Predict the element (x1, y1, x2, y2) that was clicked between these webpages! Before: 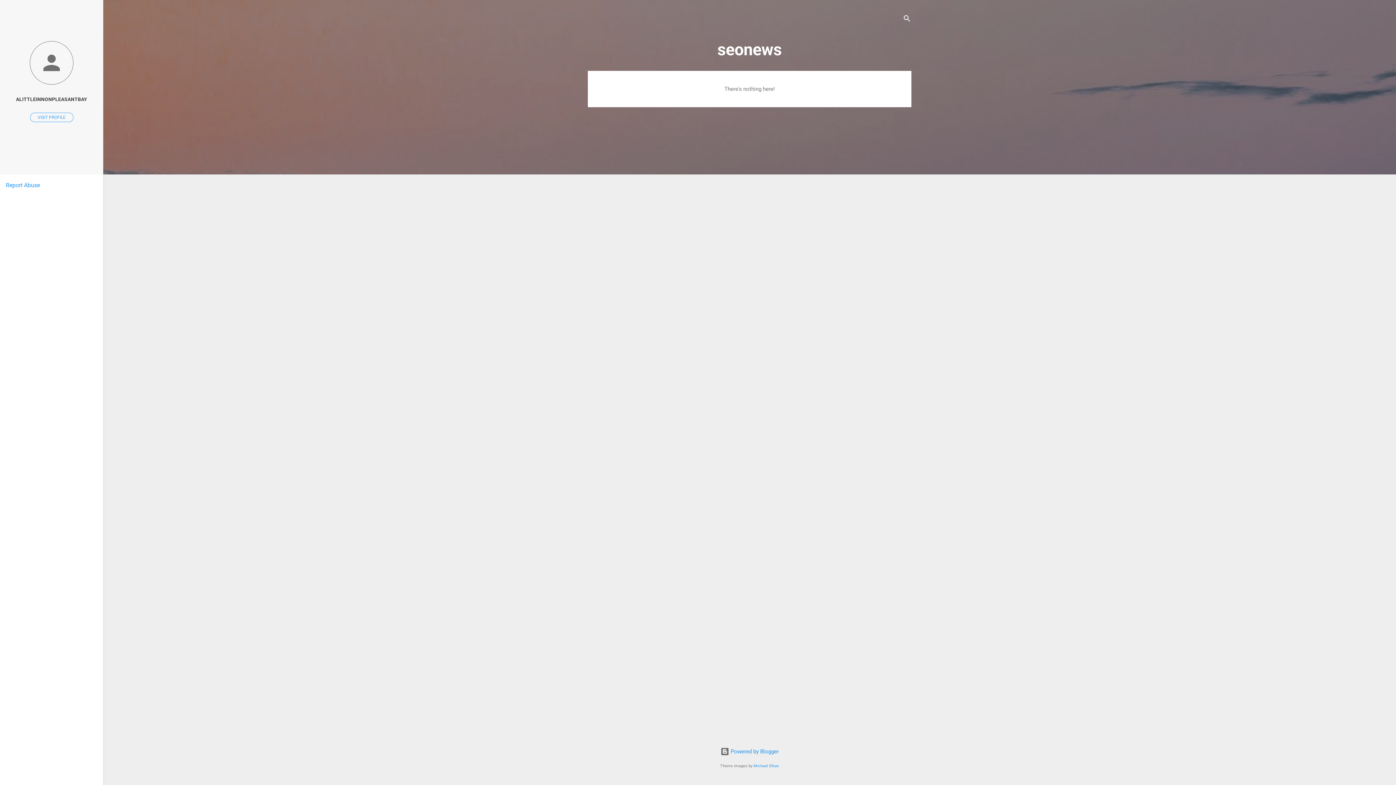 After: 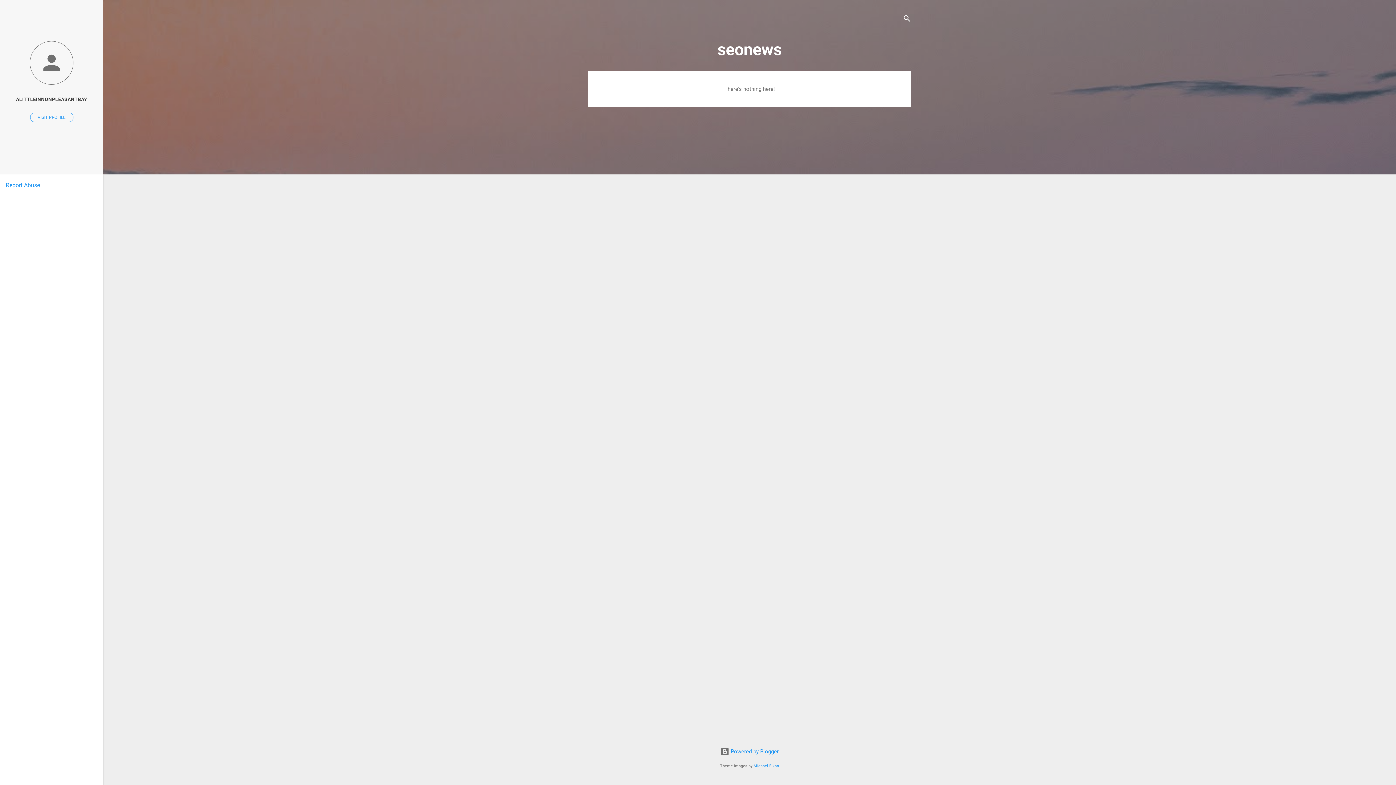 Action: bbox: (5, 181, 40, 188) label: Report Abuse